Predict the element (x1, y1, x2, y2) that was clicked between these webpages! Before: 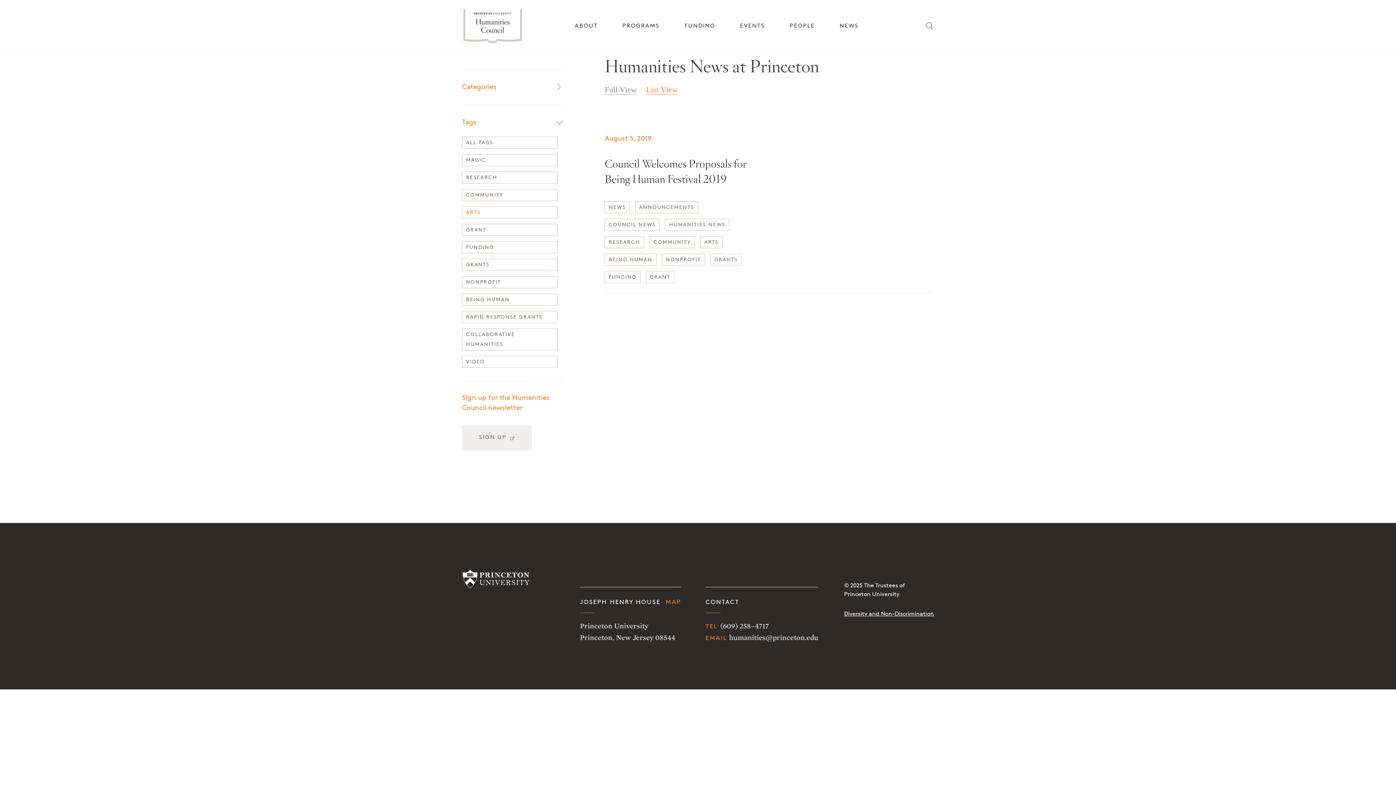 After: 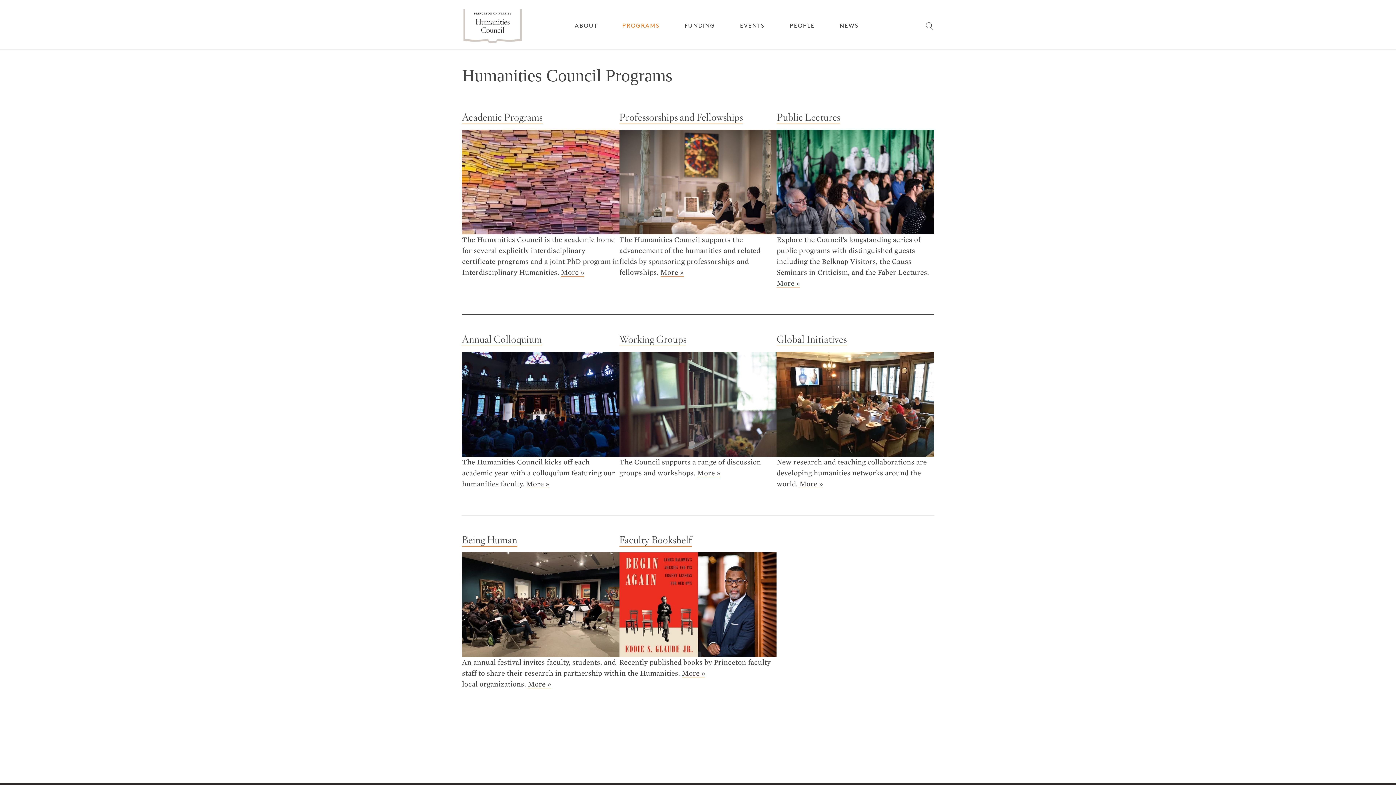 Action: bbox: (622, 23, 659, 29) label: PROGRAMS